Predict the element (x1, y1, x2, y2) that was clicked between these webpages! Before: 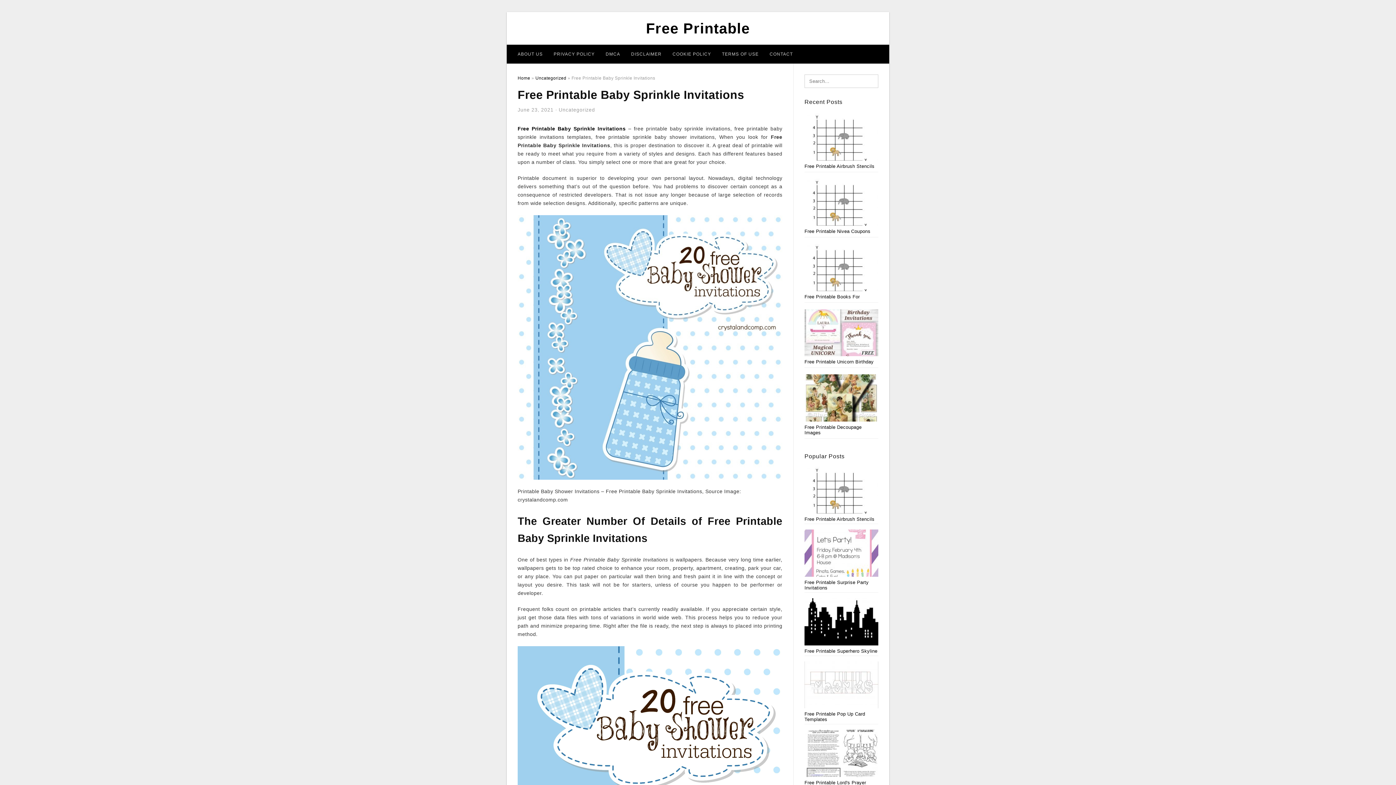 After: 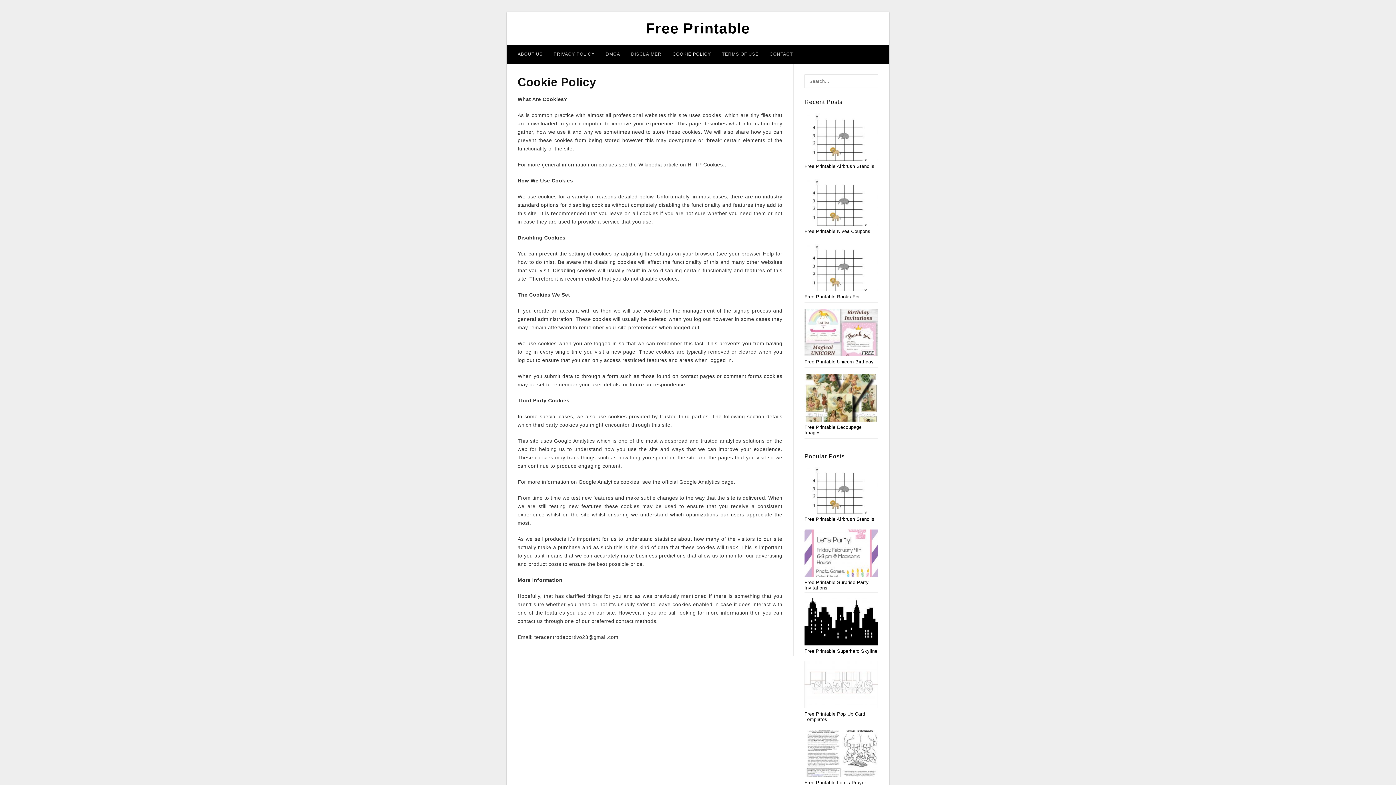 Action: label: COOKIE POLICY bbox: (667, 44, 716, 63)